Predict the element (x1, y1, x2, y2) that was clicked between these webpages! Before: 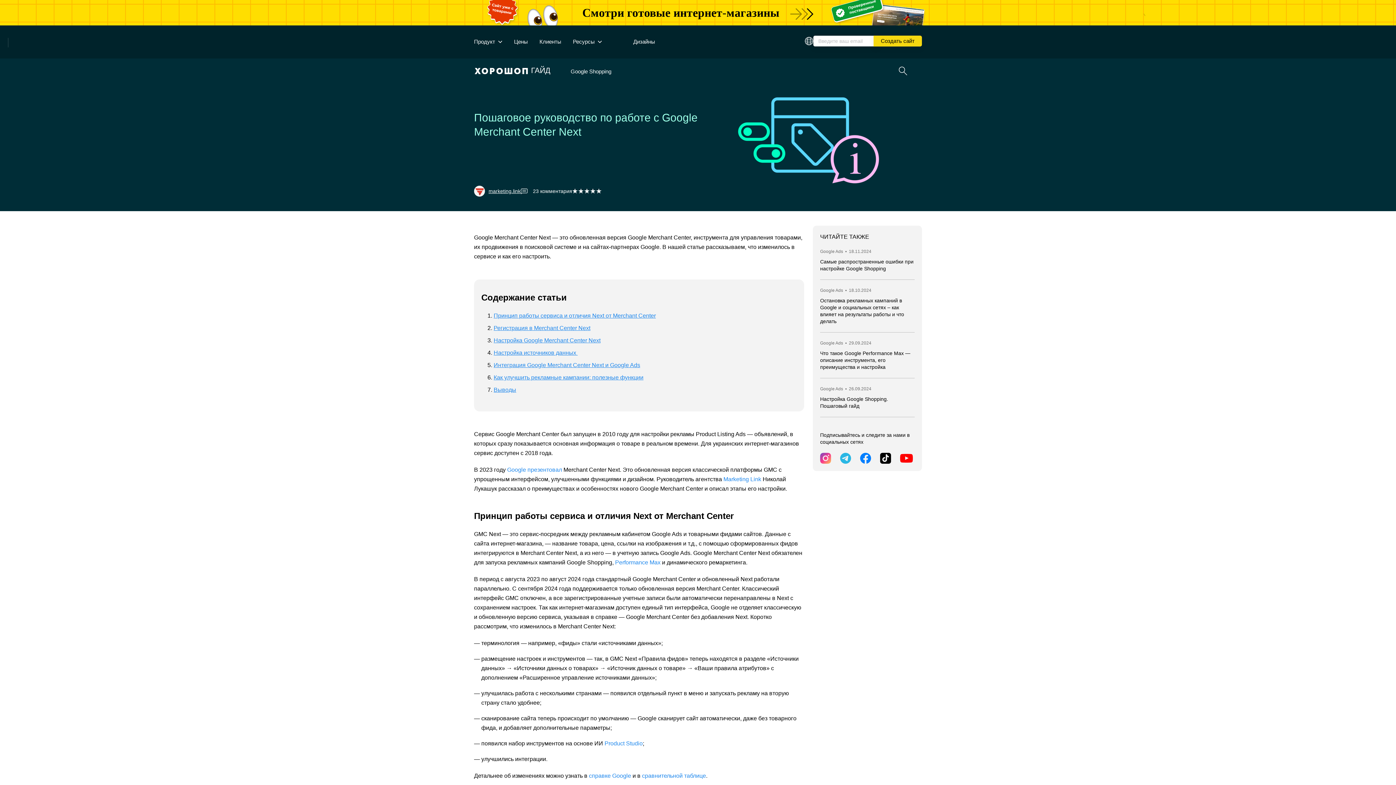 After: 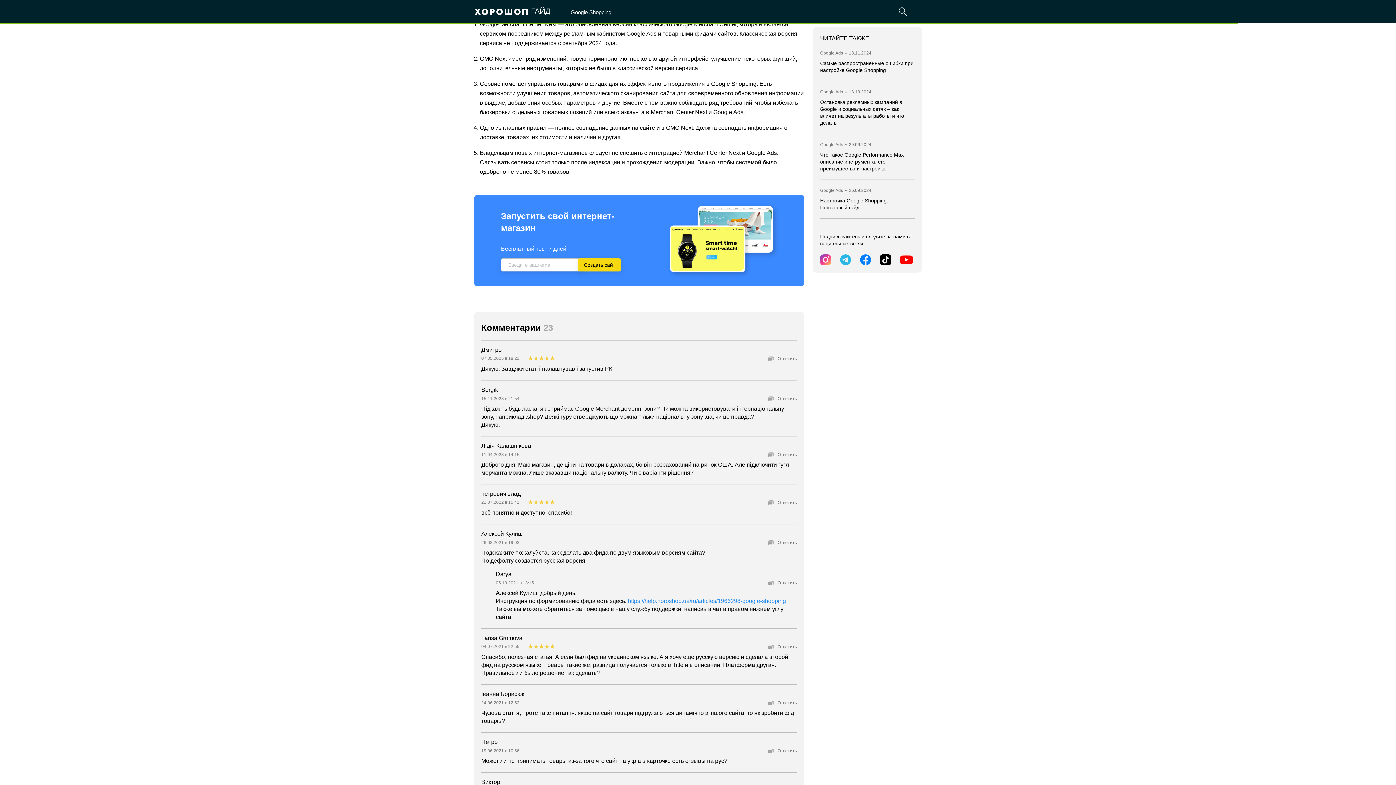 Action: label: Выводы bbox: (493, 386, 516, 393)